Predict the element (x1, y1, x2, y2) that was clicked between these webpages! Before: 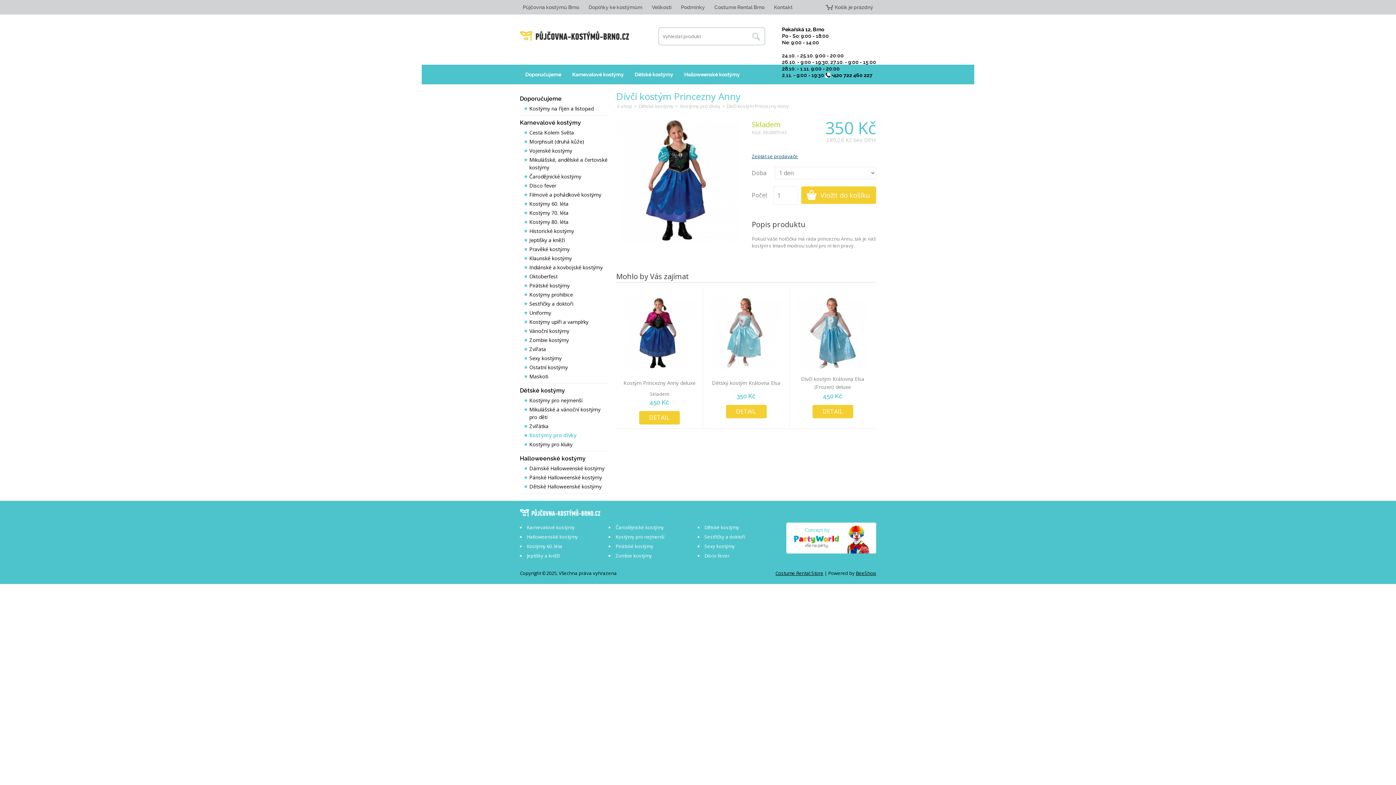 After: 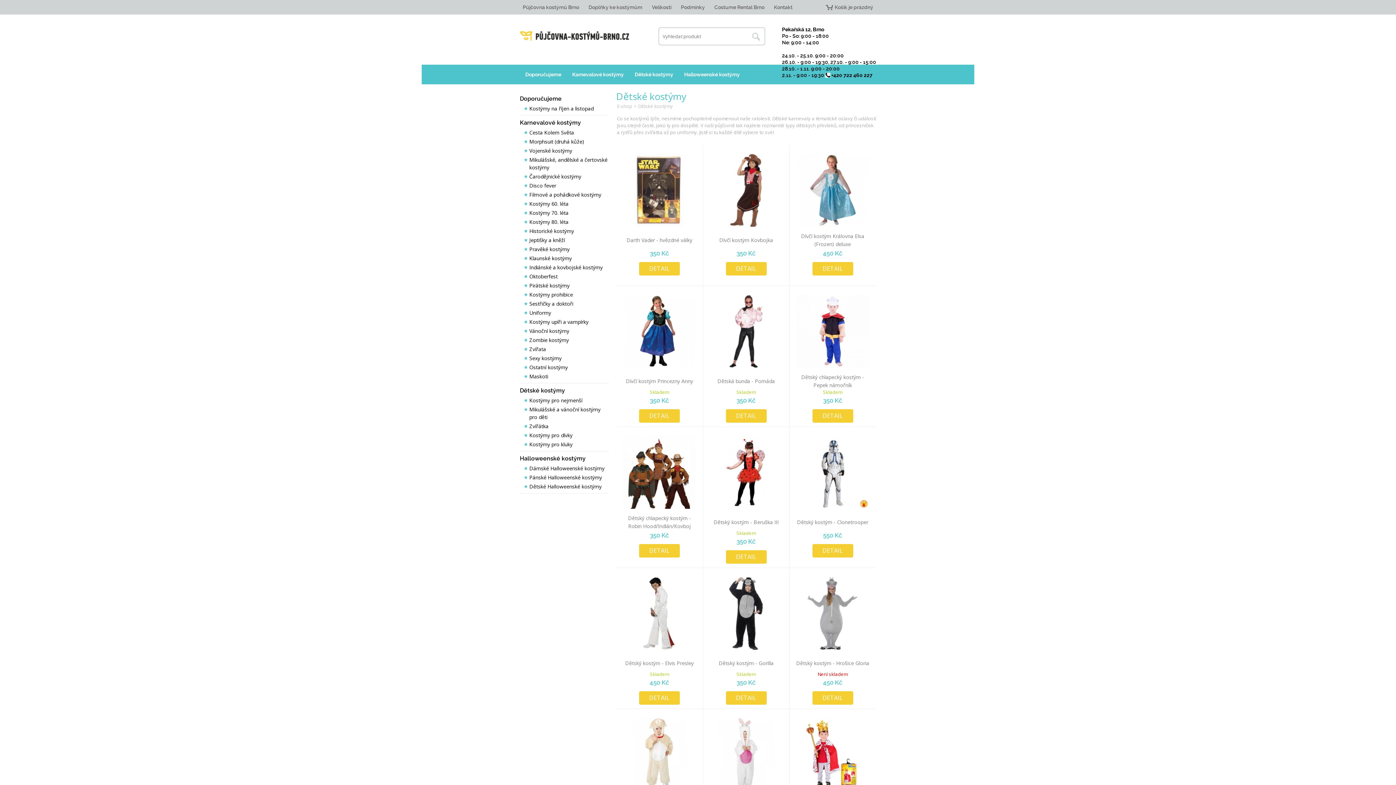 Action: label: Dětské kostýmy bbox: (704, 524, 739, 530)